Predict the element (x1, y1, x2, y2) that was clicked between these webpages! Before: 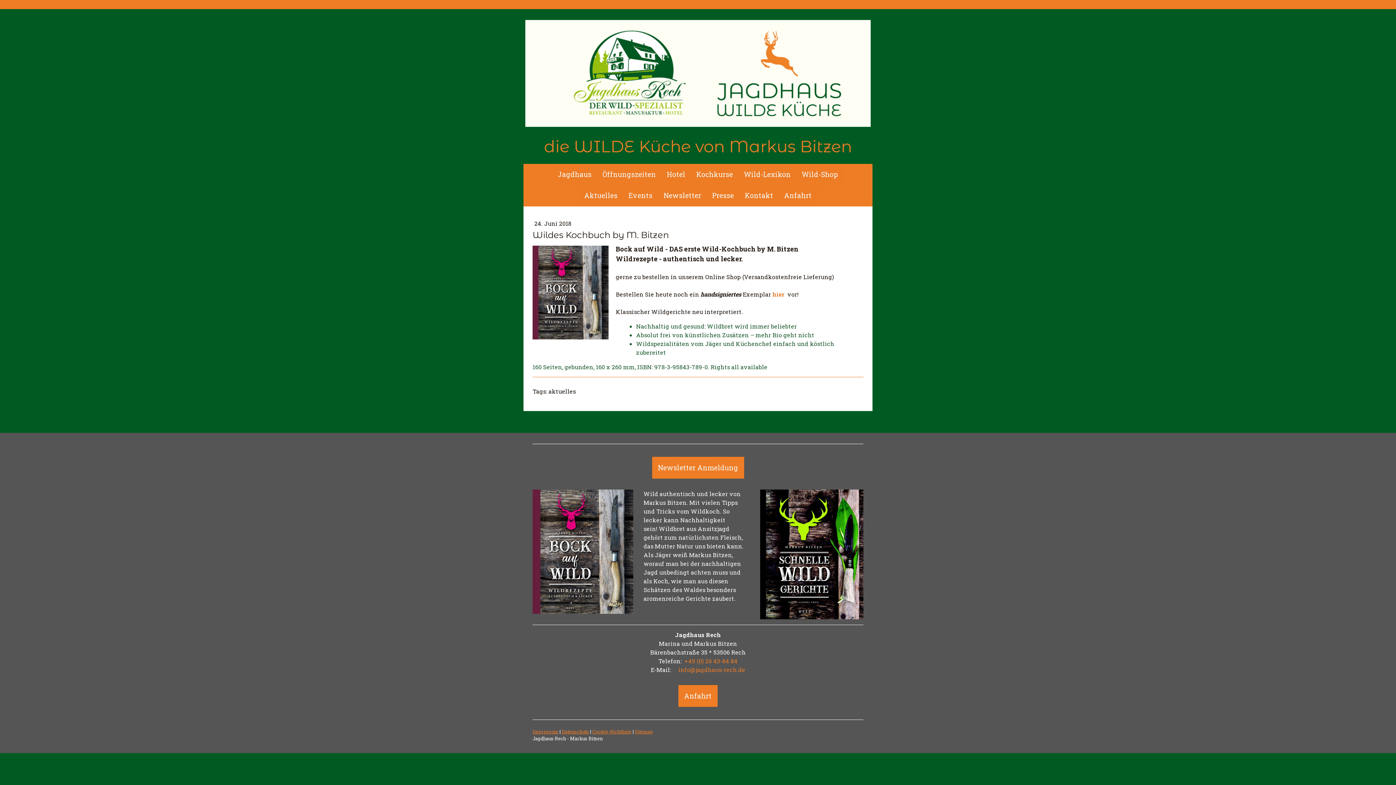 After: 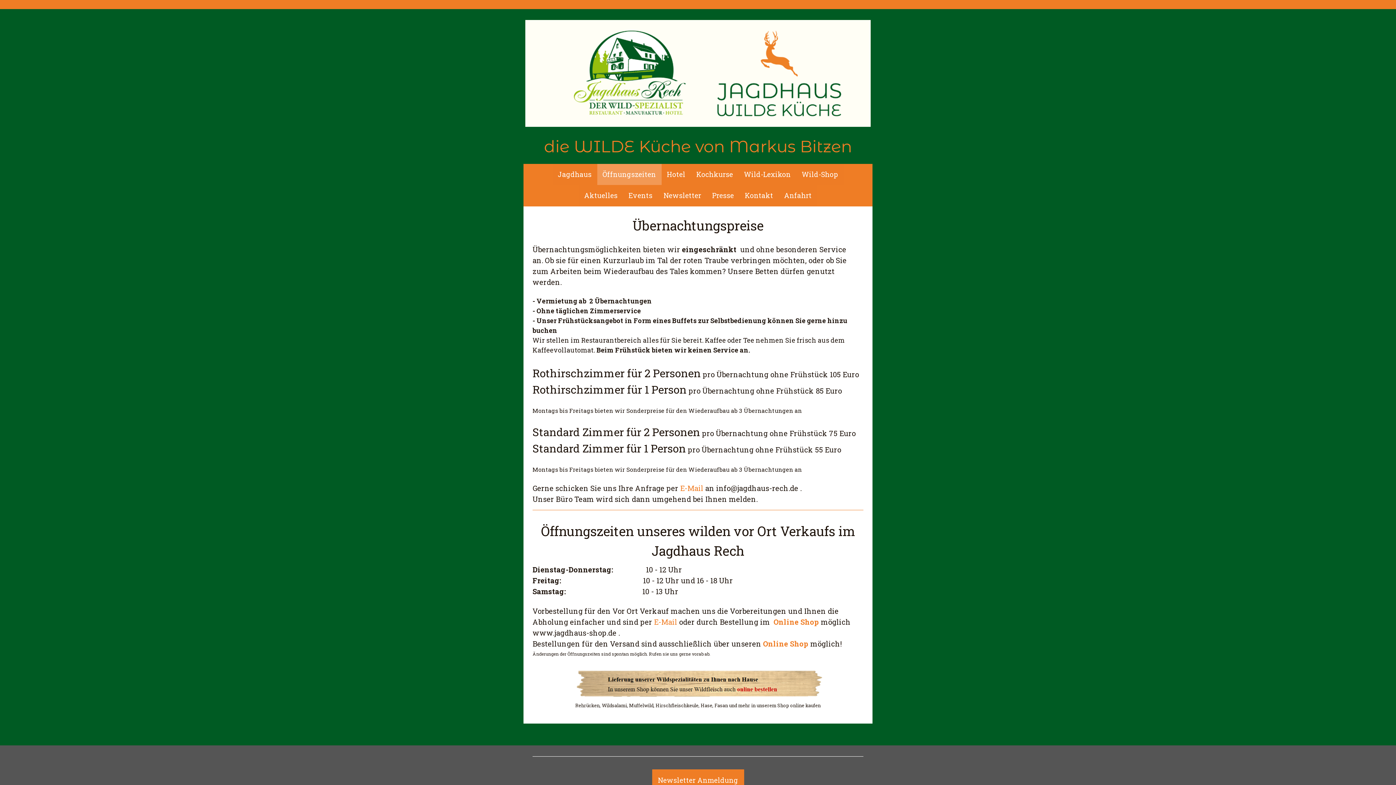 Action: label: Öffnungszeiten bbox: (597, 163, 661, 185)